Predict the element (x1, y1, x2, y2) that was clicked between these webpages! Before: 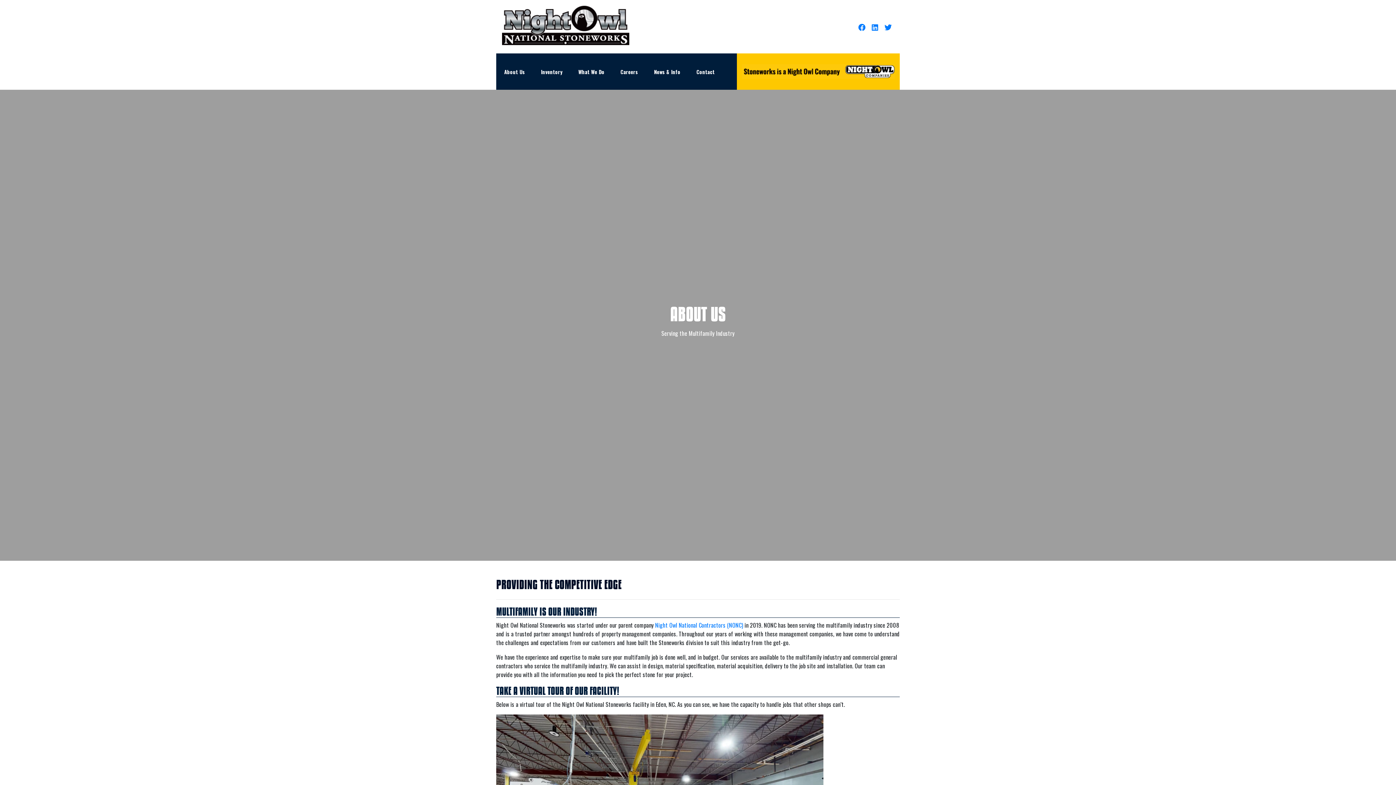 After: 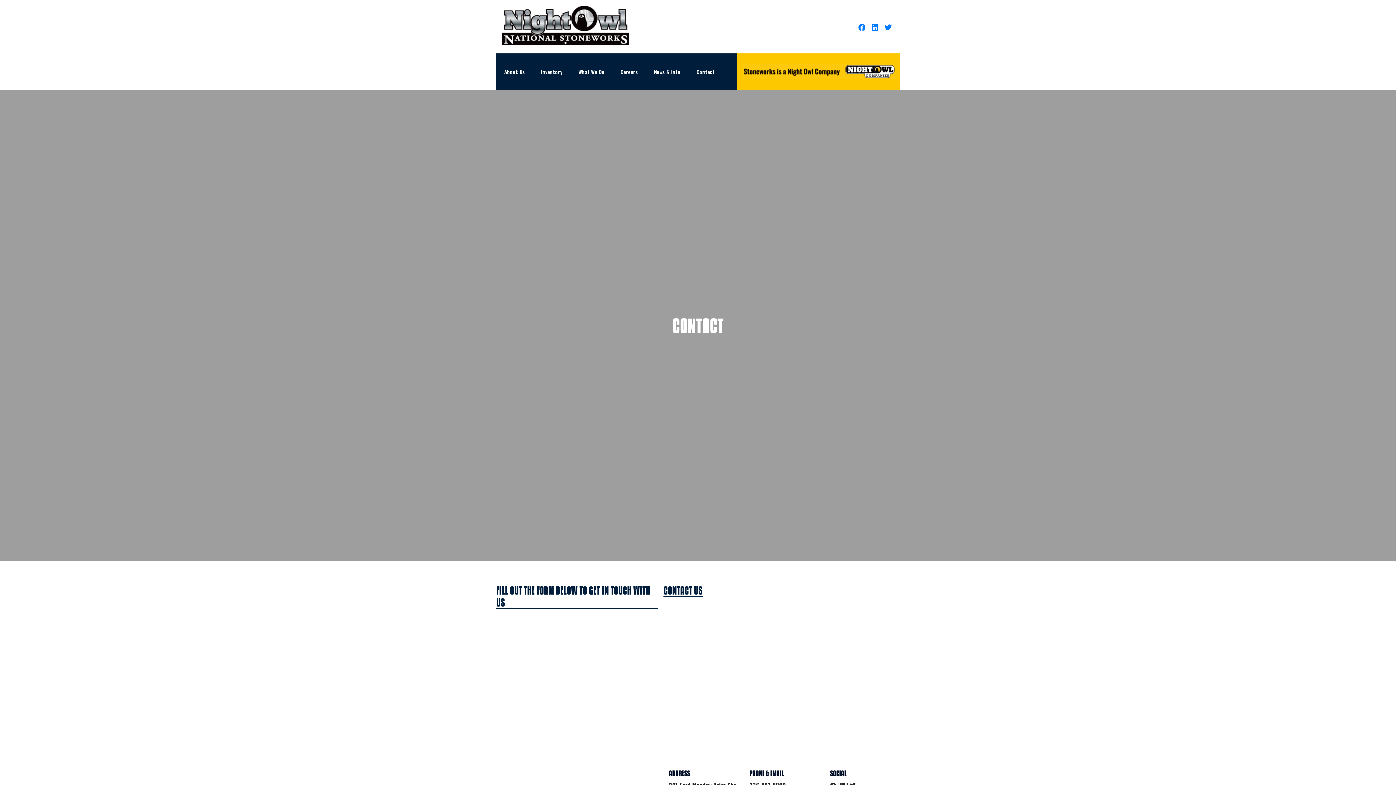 Action: bbox: (693, 64, 717, 78) label: Contact